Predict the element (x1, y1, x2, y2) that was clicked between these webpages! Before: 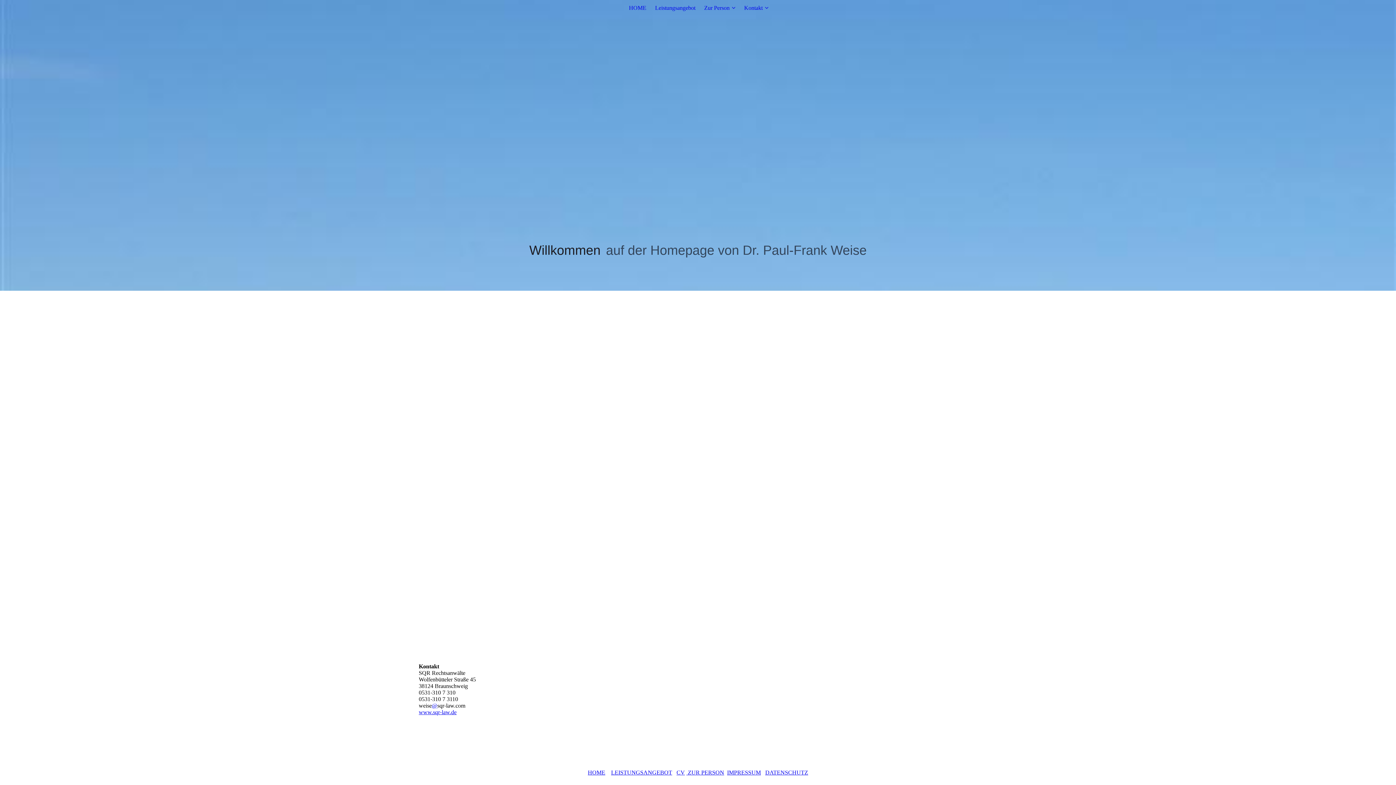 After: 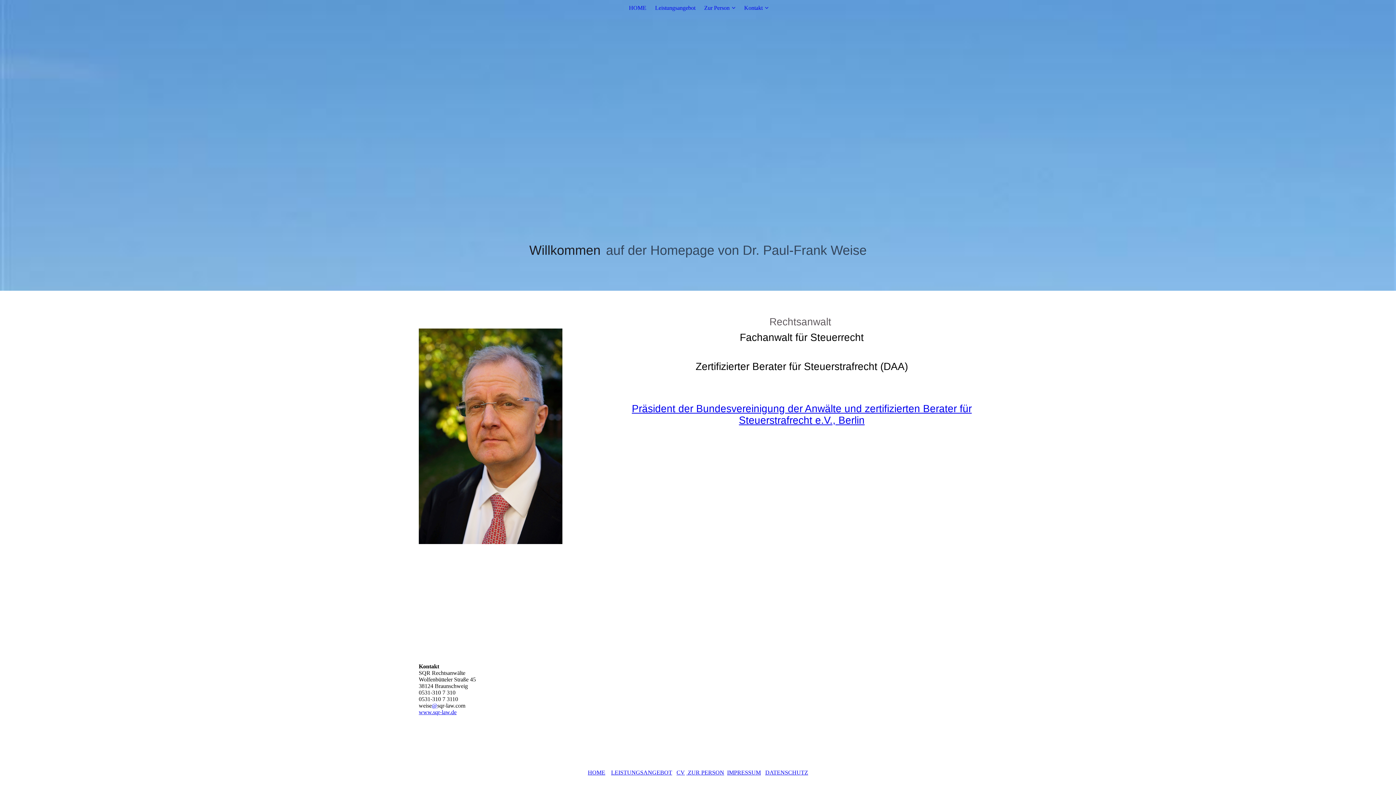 Action: bbox: (629, 4, 646, 10) label: HOME